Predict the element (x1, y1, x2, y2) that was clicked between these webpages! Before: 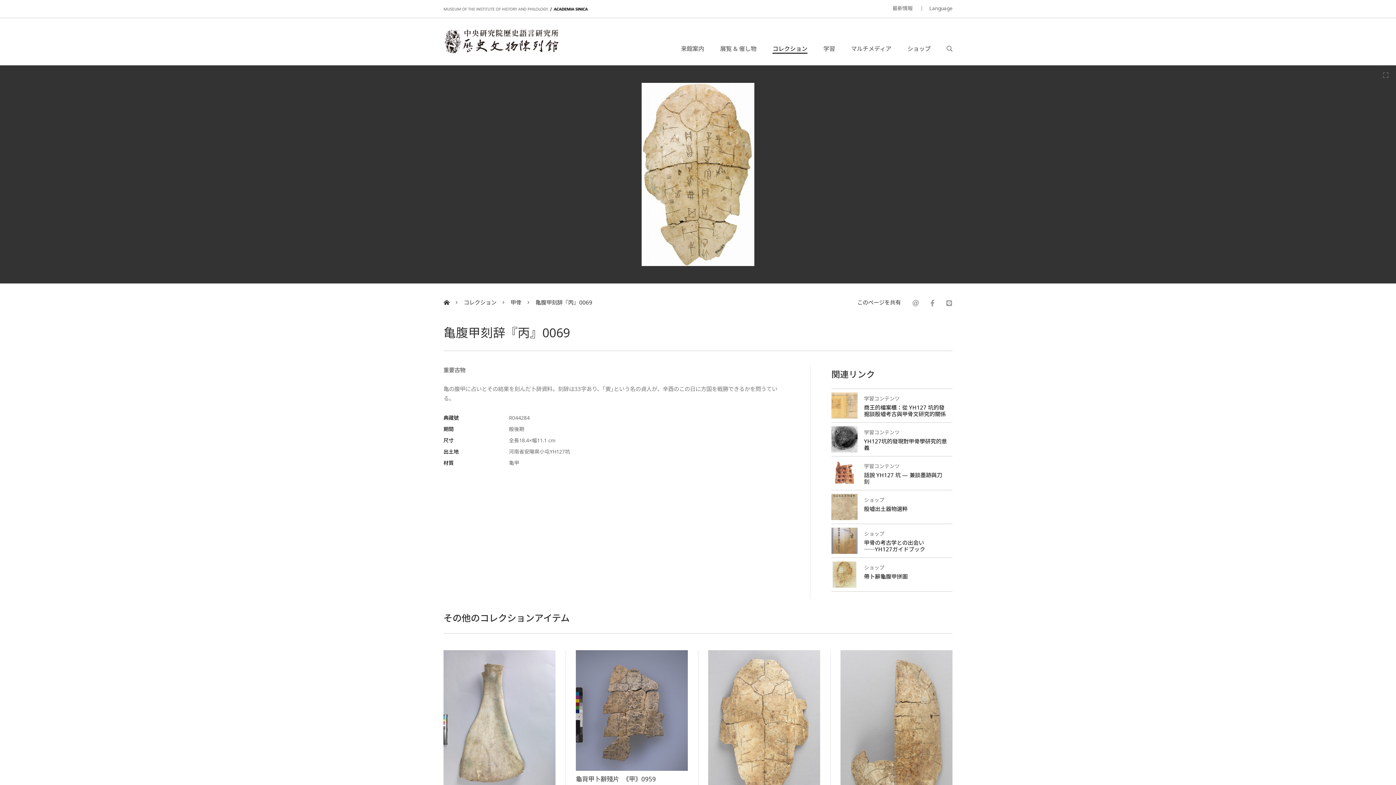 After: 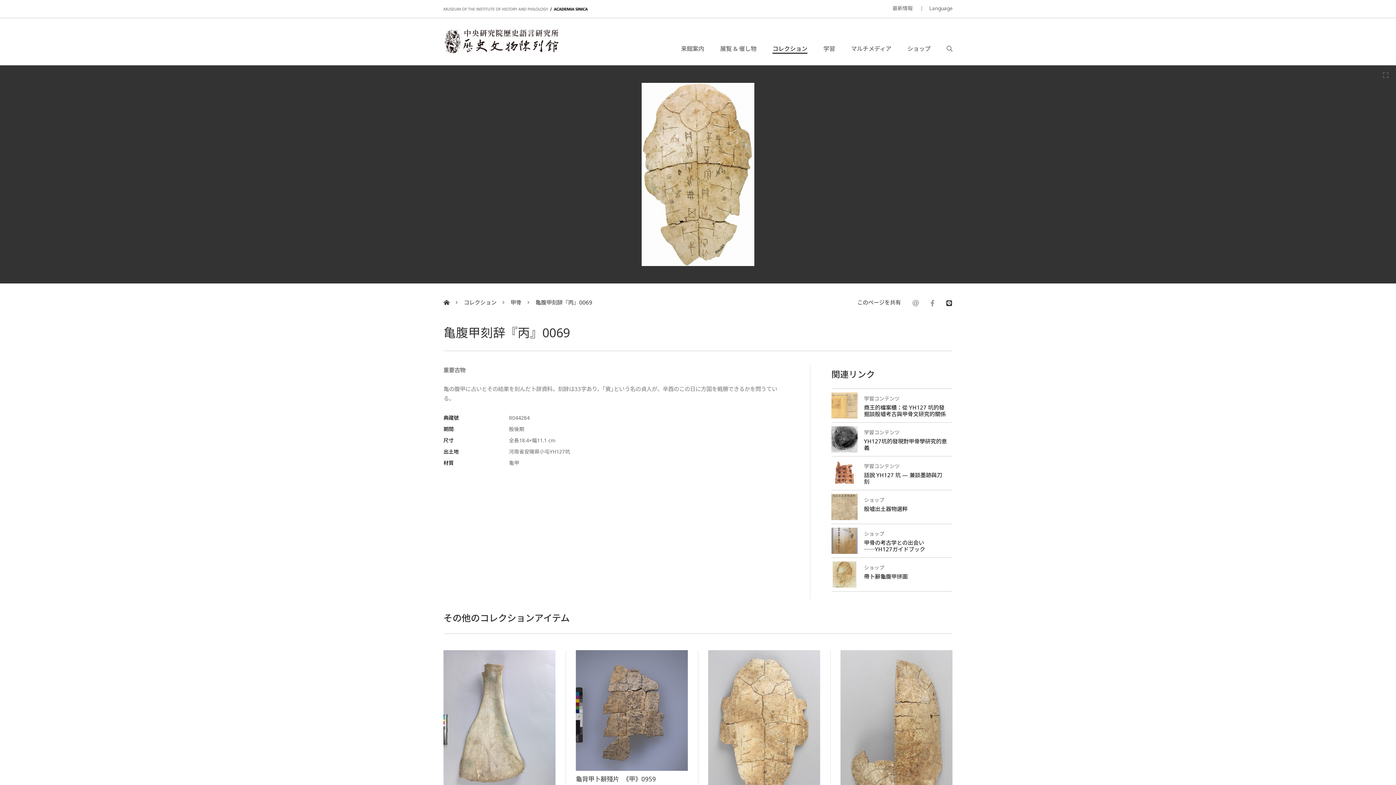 Action: bbox: (946, 300, 952, 306)